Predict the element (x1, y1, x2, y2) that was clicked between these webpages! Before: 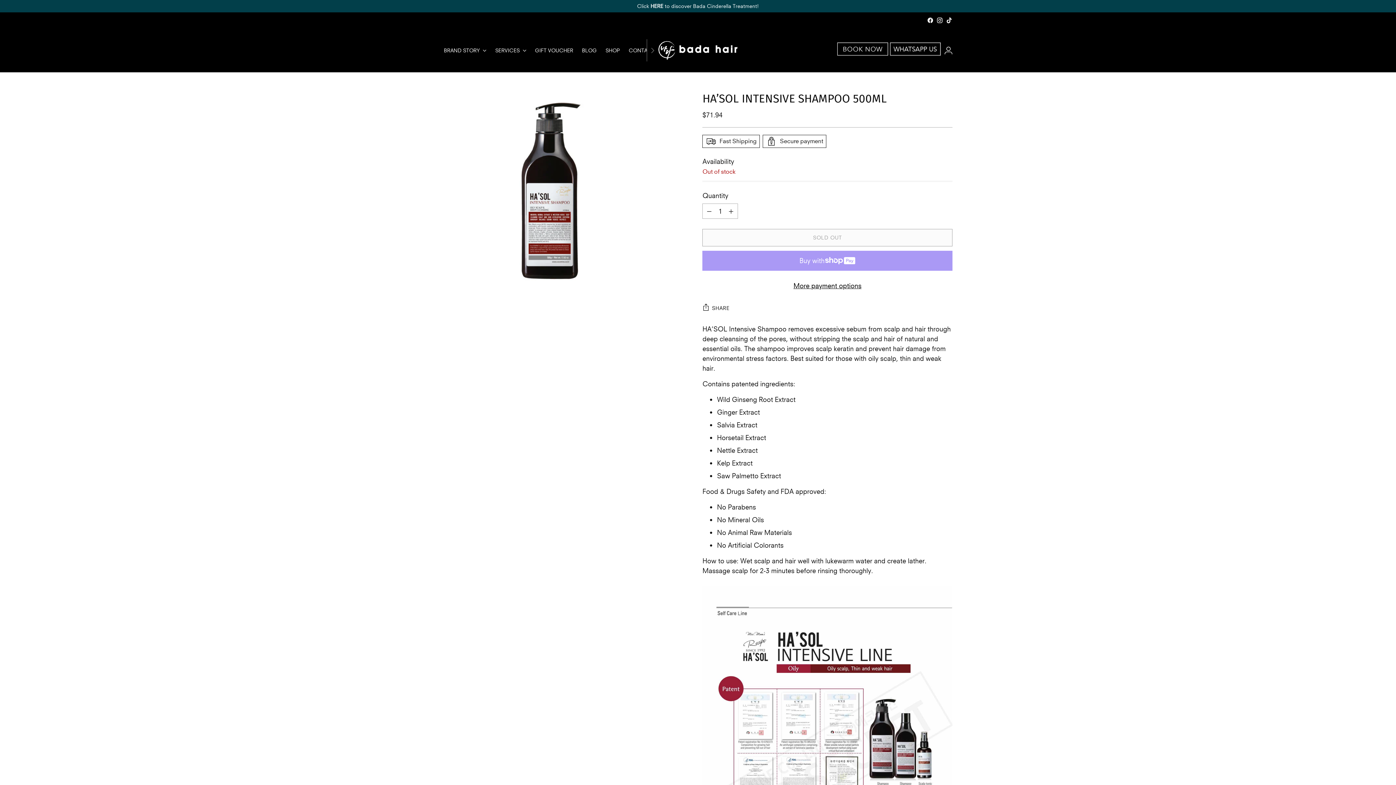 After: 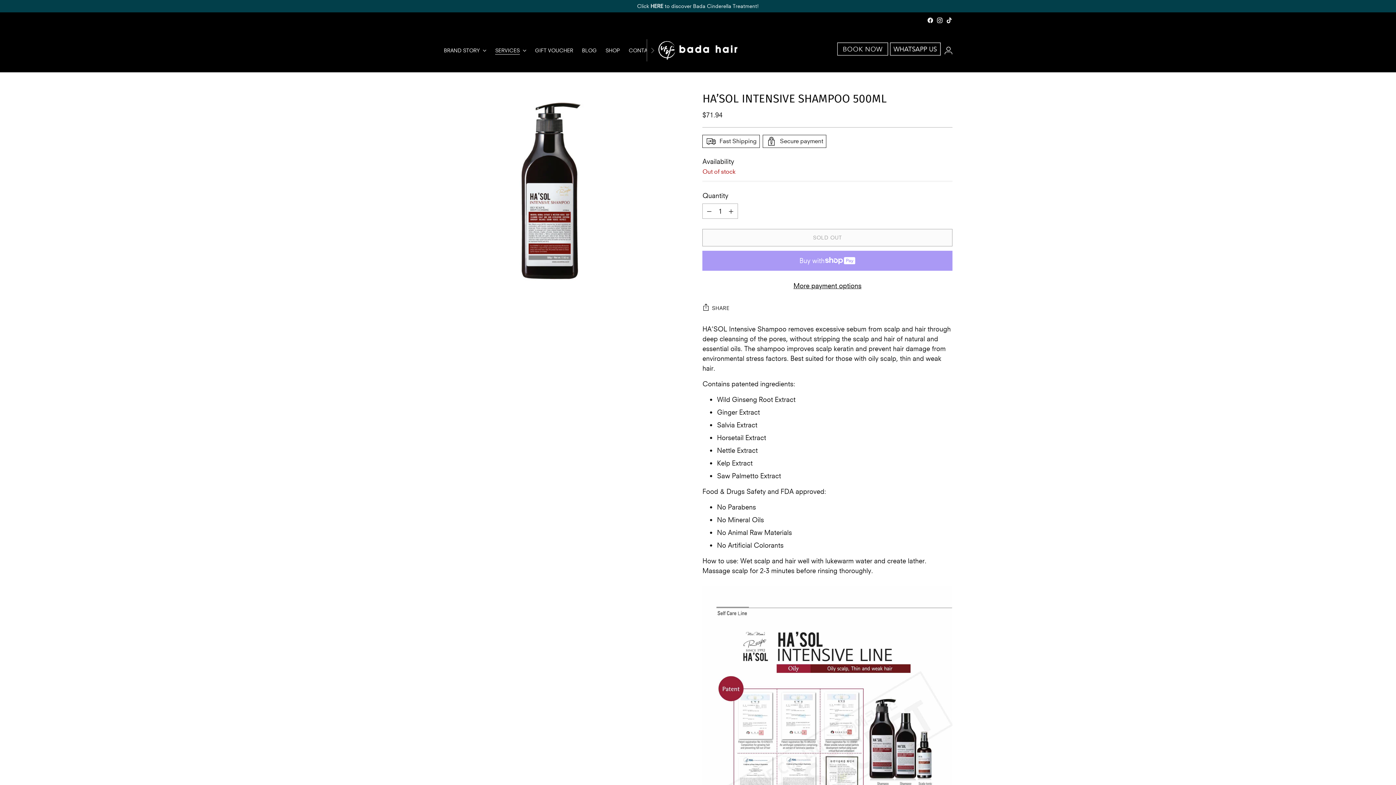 Action: label: SERVICES bbox: (495, 42, 526, 58)